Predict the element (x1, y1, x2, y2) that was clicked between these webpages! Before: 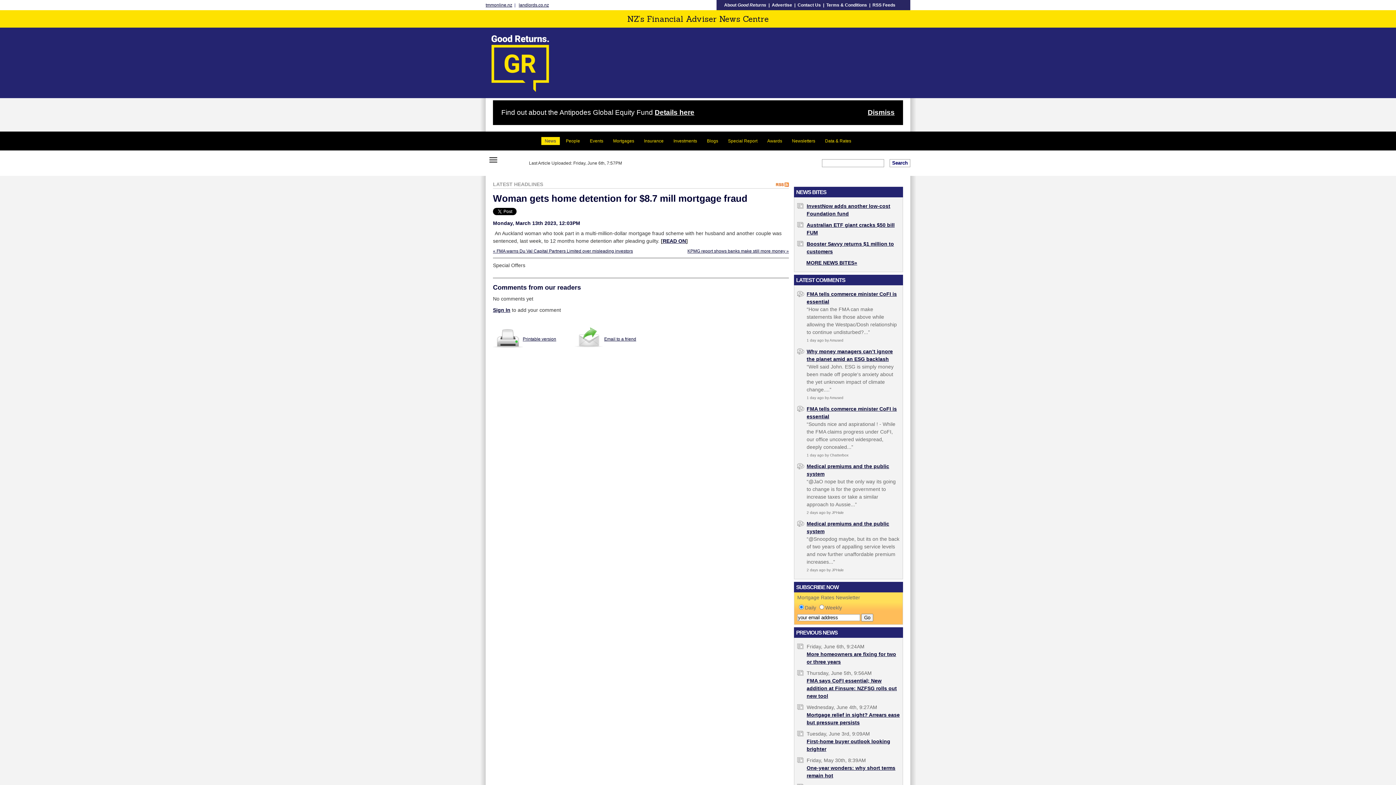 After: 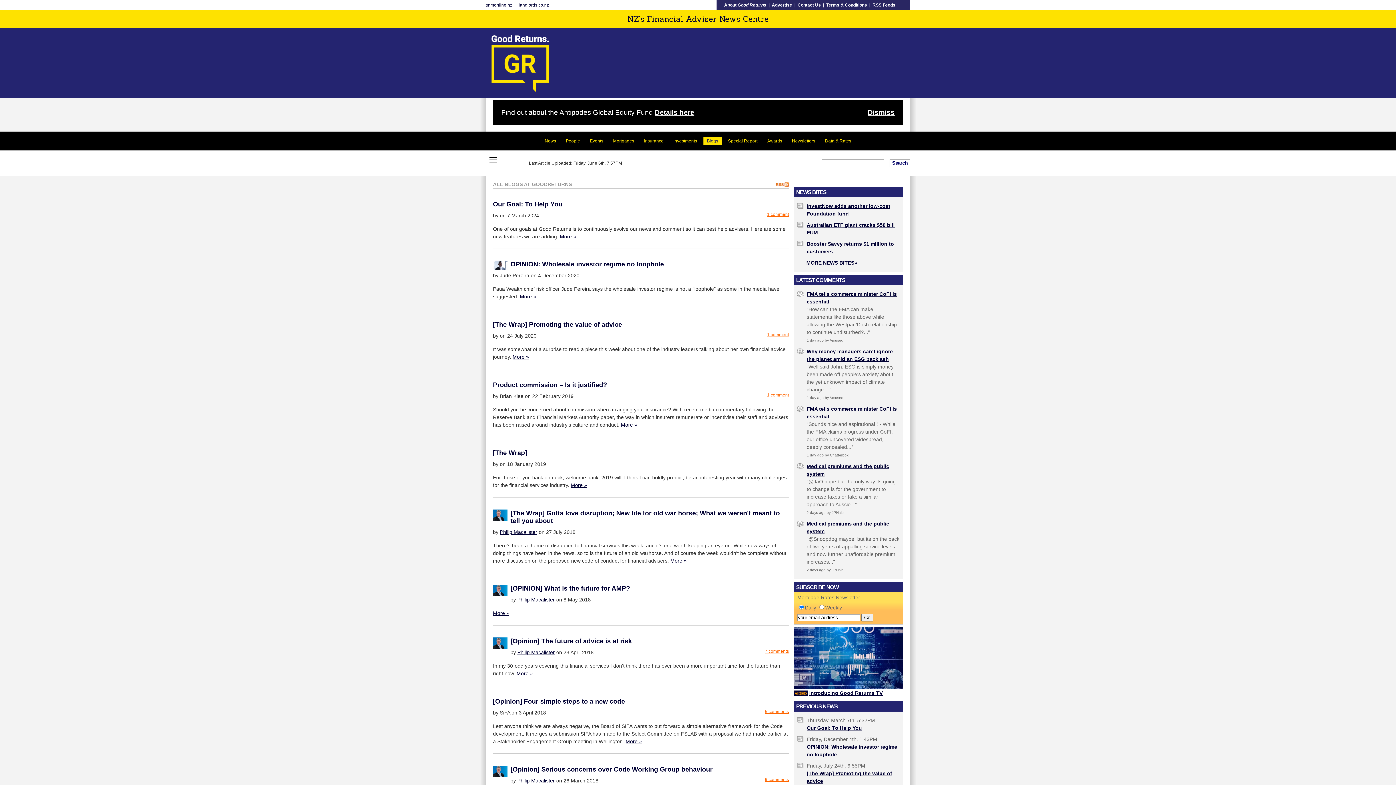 Action: bbox: (703, 137, 722, 145) label: Blogs